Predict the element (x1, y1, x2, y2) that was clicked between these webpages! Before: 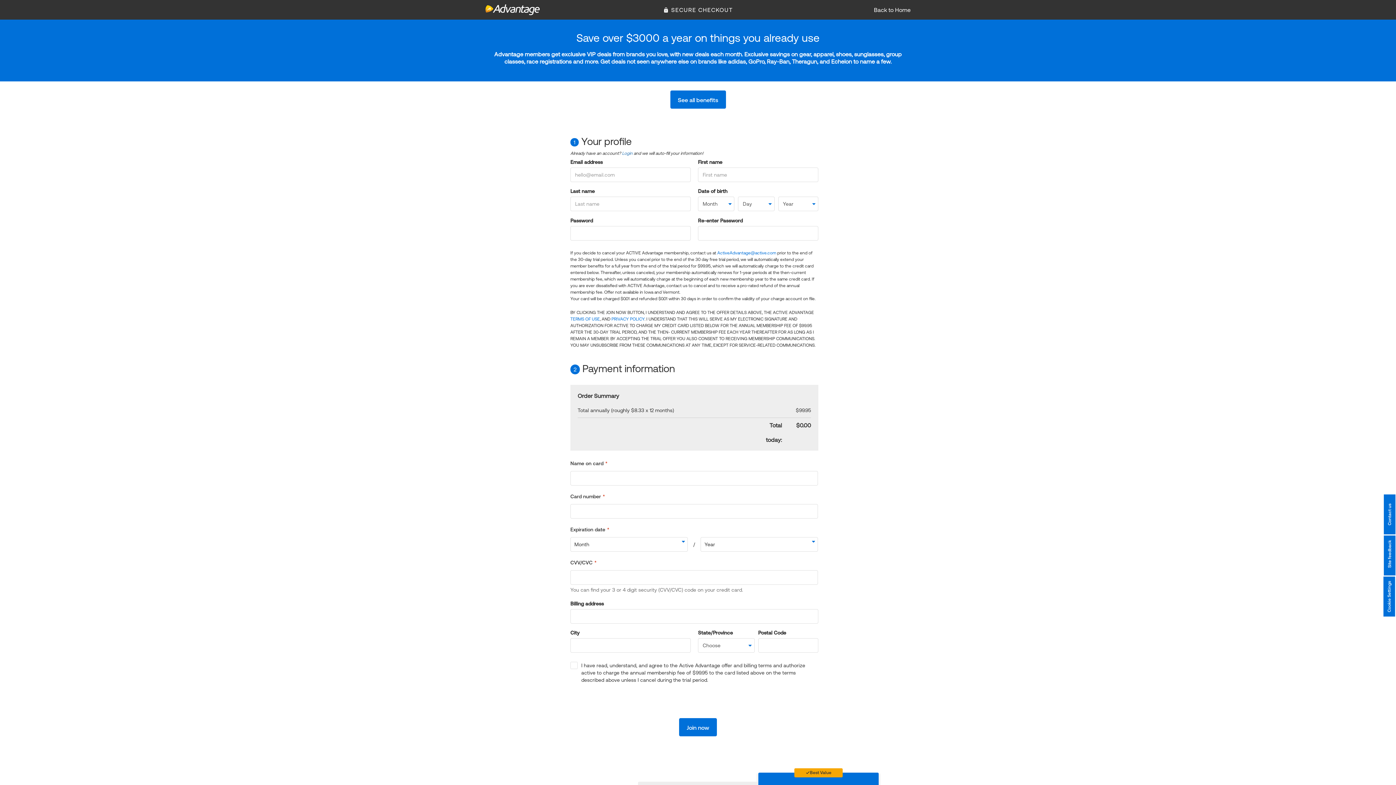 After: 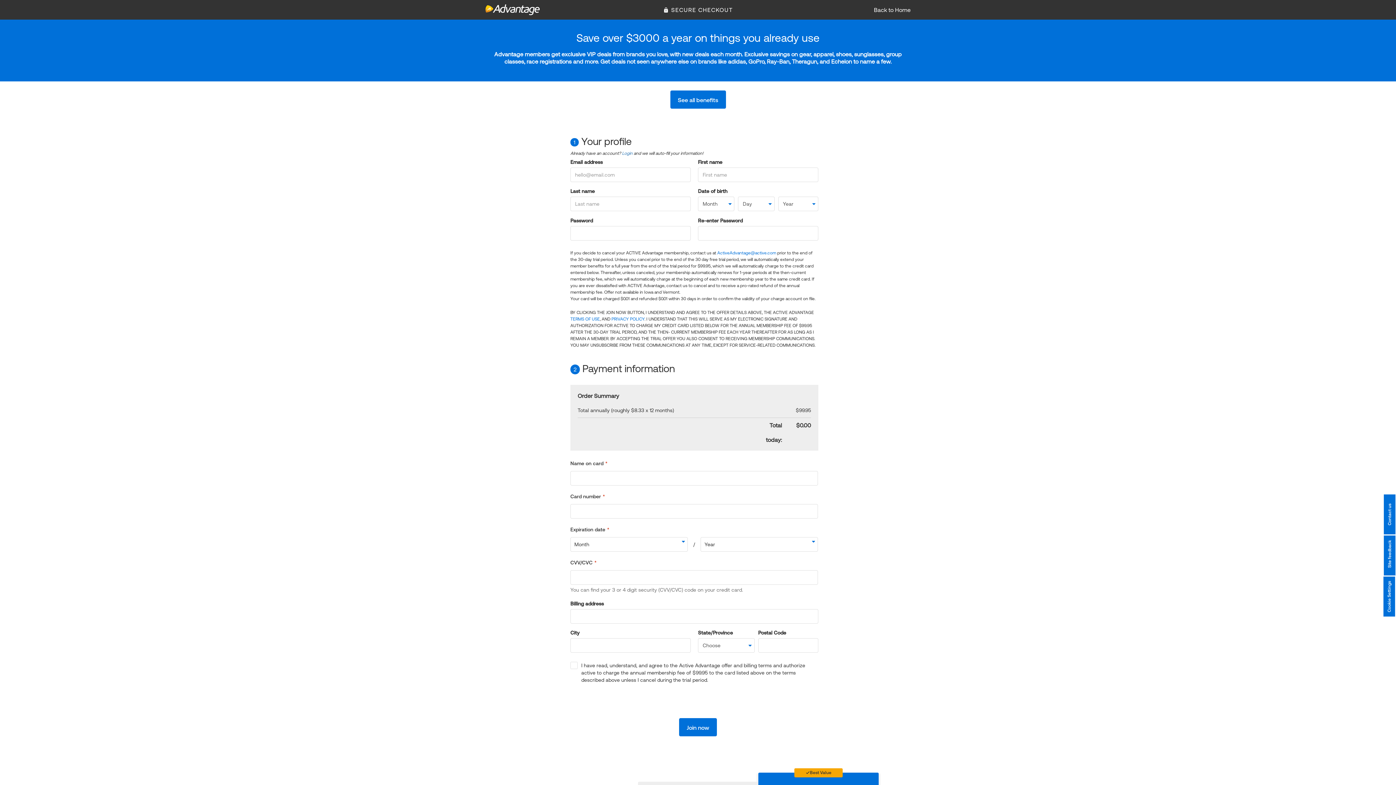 Action: label: SECURE CHECKOUT bbox: (663, 6, 733, 13)